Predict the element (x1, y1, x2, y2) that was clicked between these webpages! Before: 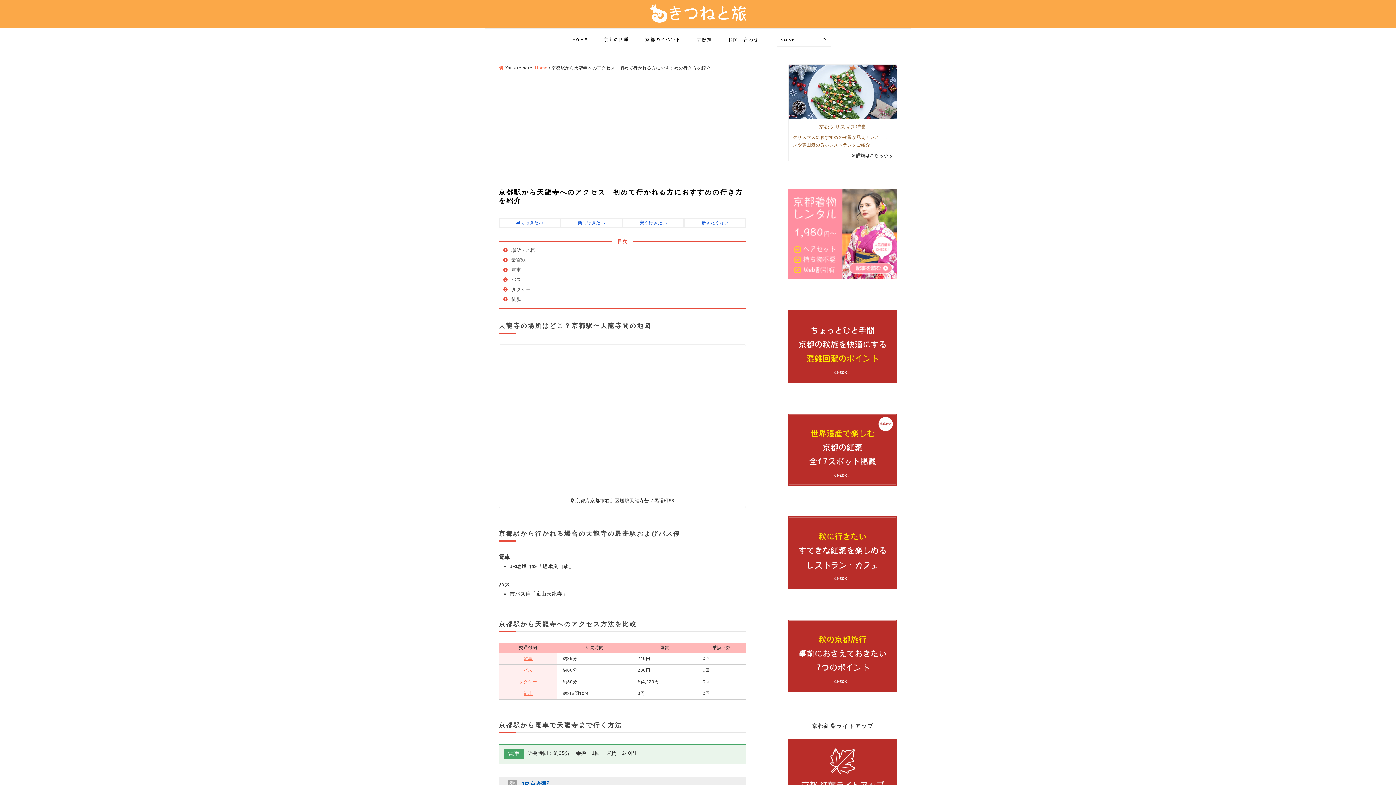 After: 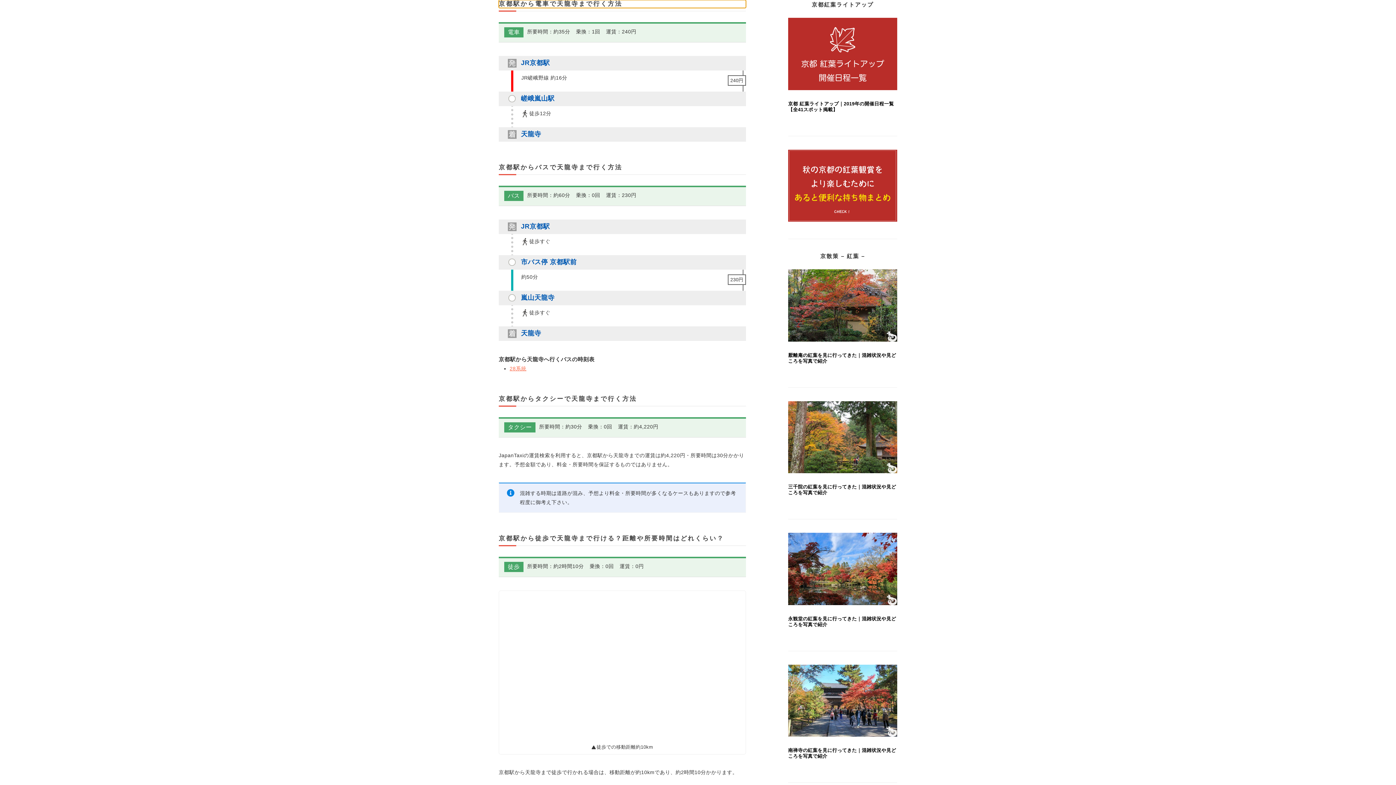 Action: label: 電車 bbox: (523, 656, 532, 661)